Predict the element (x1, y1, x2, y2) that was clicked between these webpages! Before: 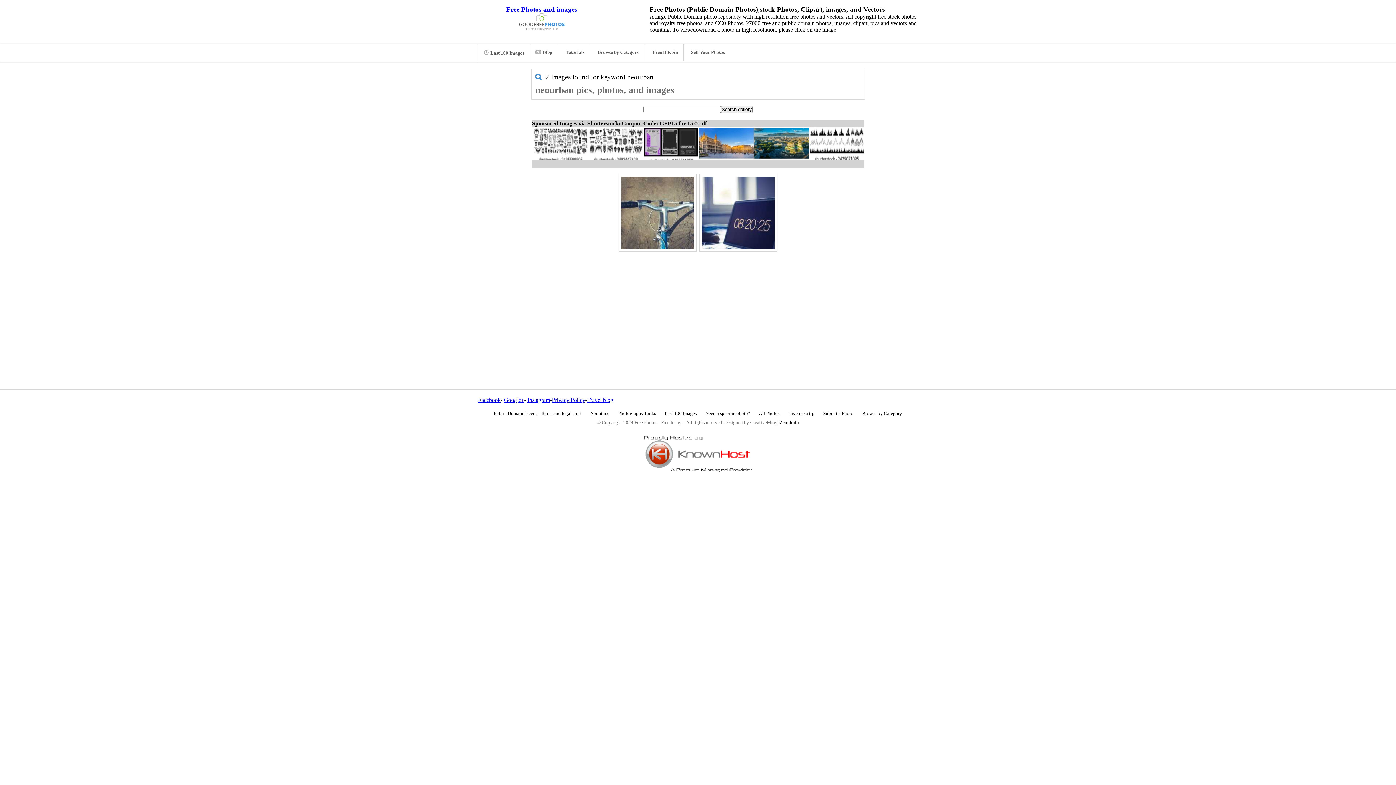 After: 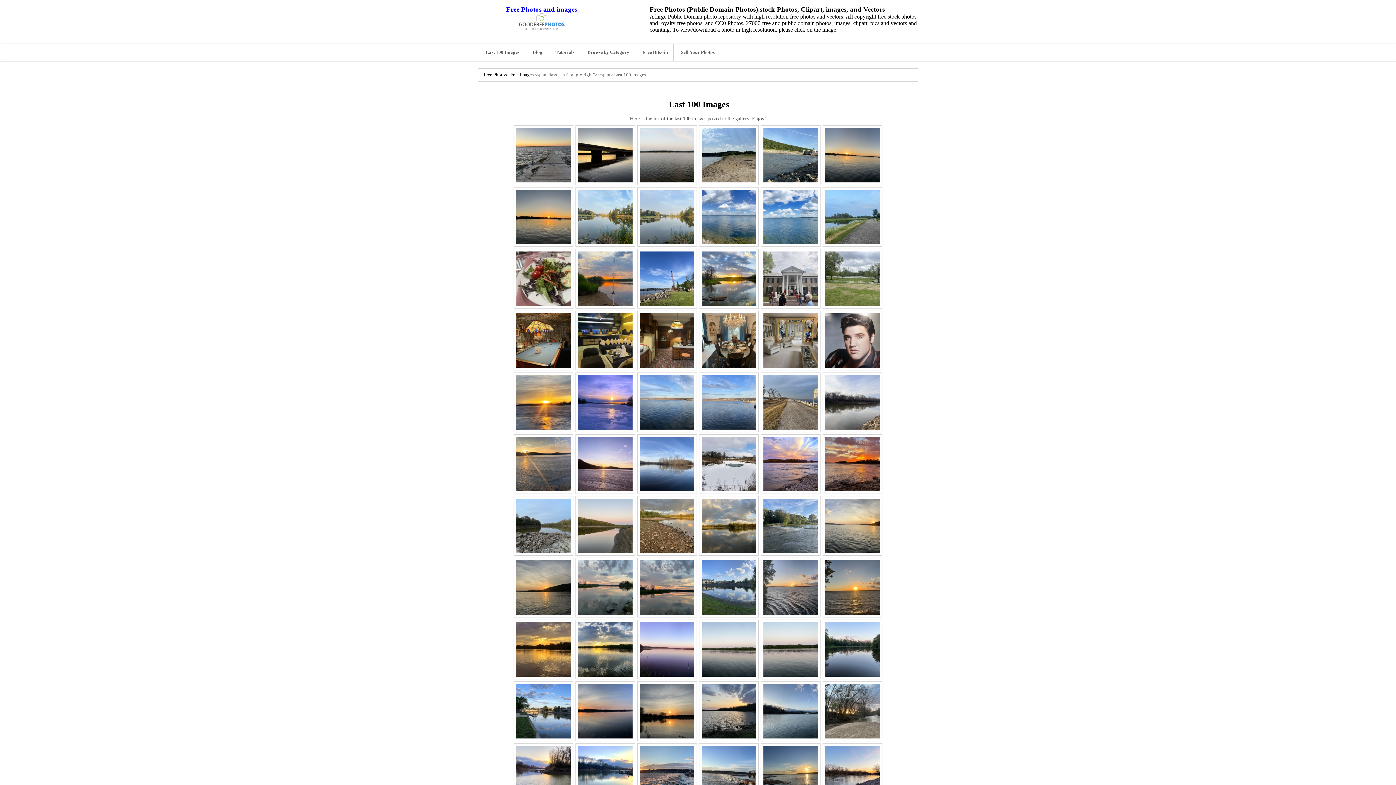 Action: bbox: (661, 407, 700, 420) label: Last 100 Images